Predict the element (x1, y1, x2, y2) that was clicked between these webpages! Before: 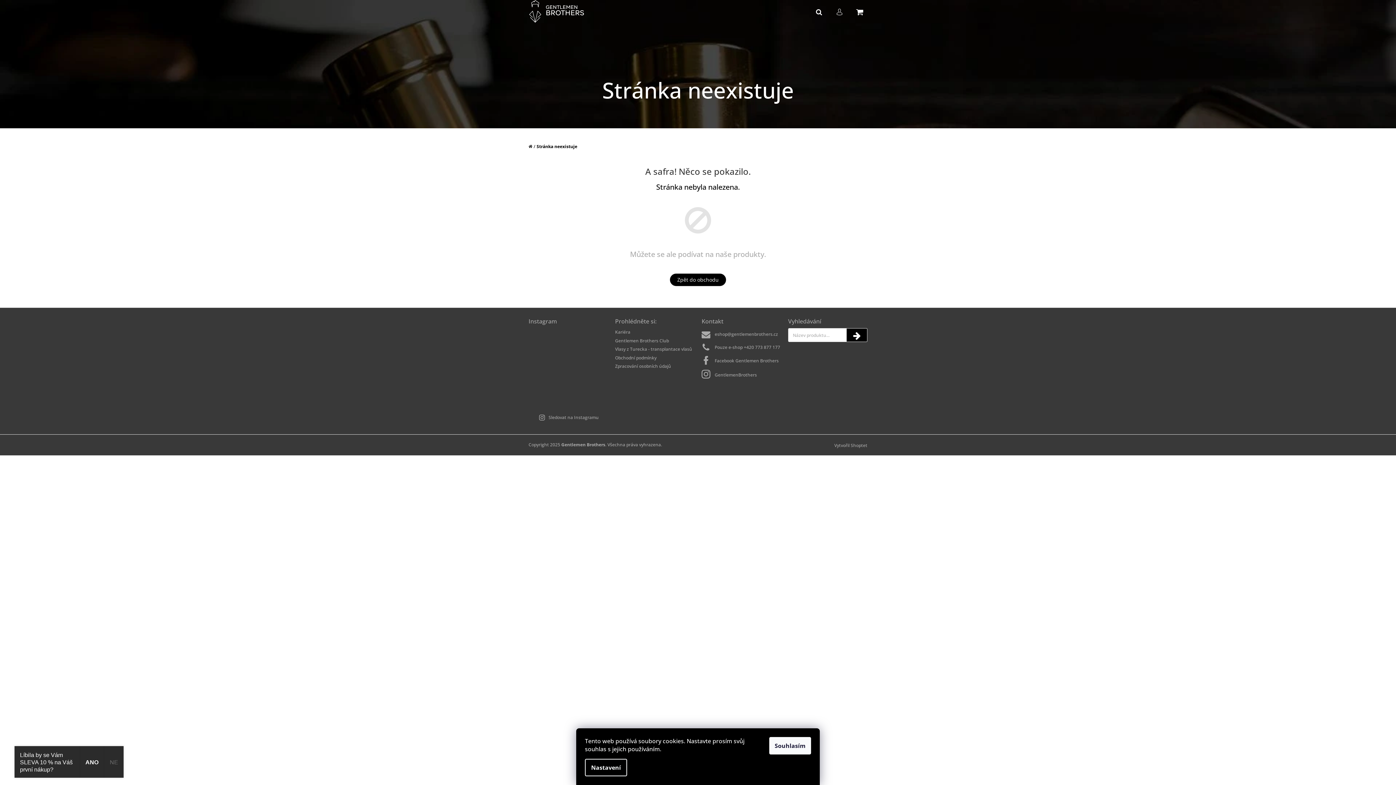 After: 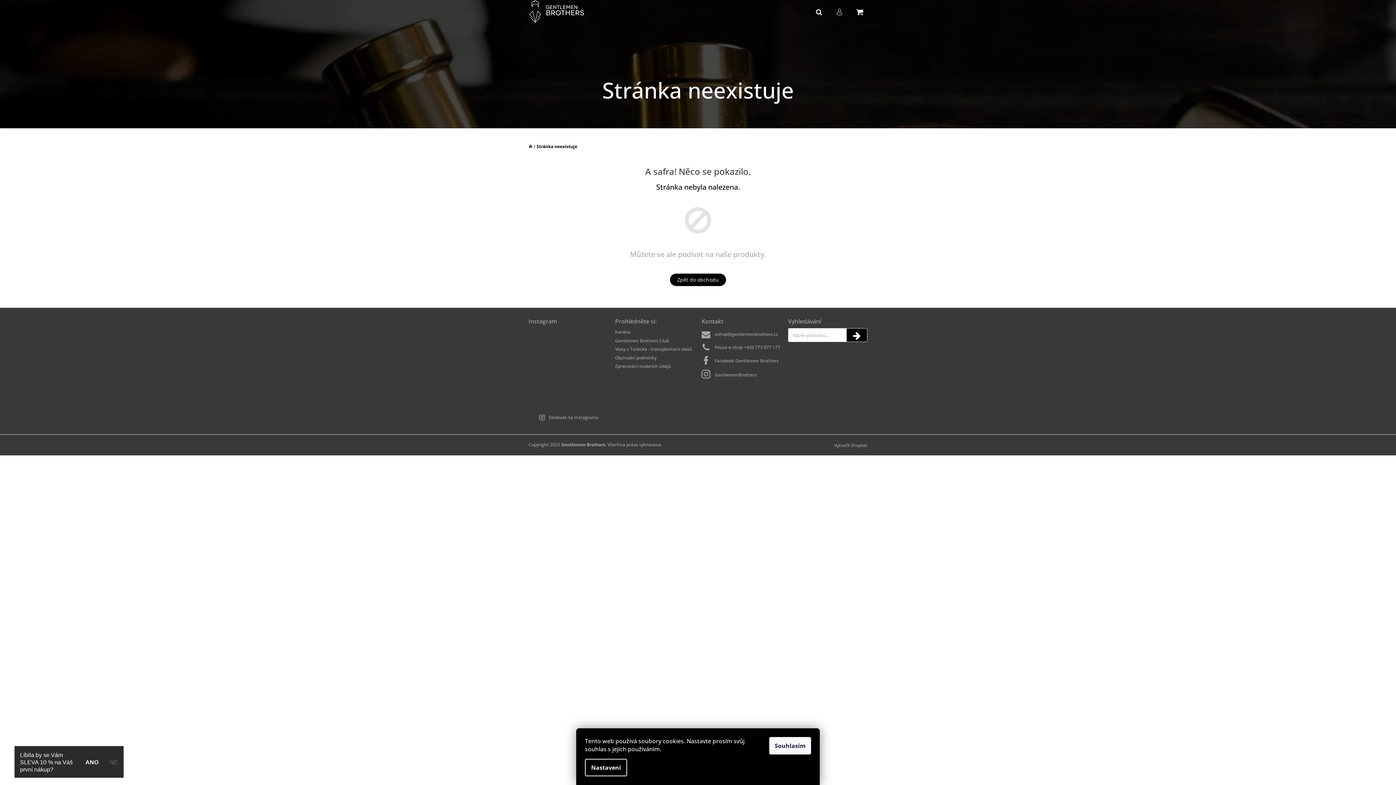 Action: bbox: (528, 354, 555, 381)